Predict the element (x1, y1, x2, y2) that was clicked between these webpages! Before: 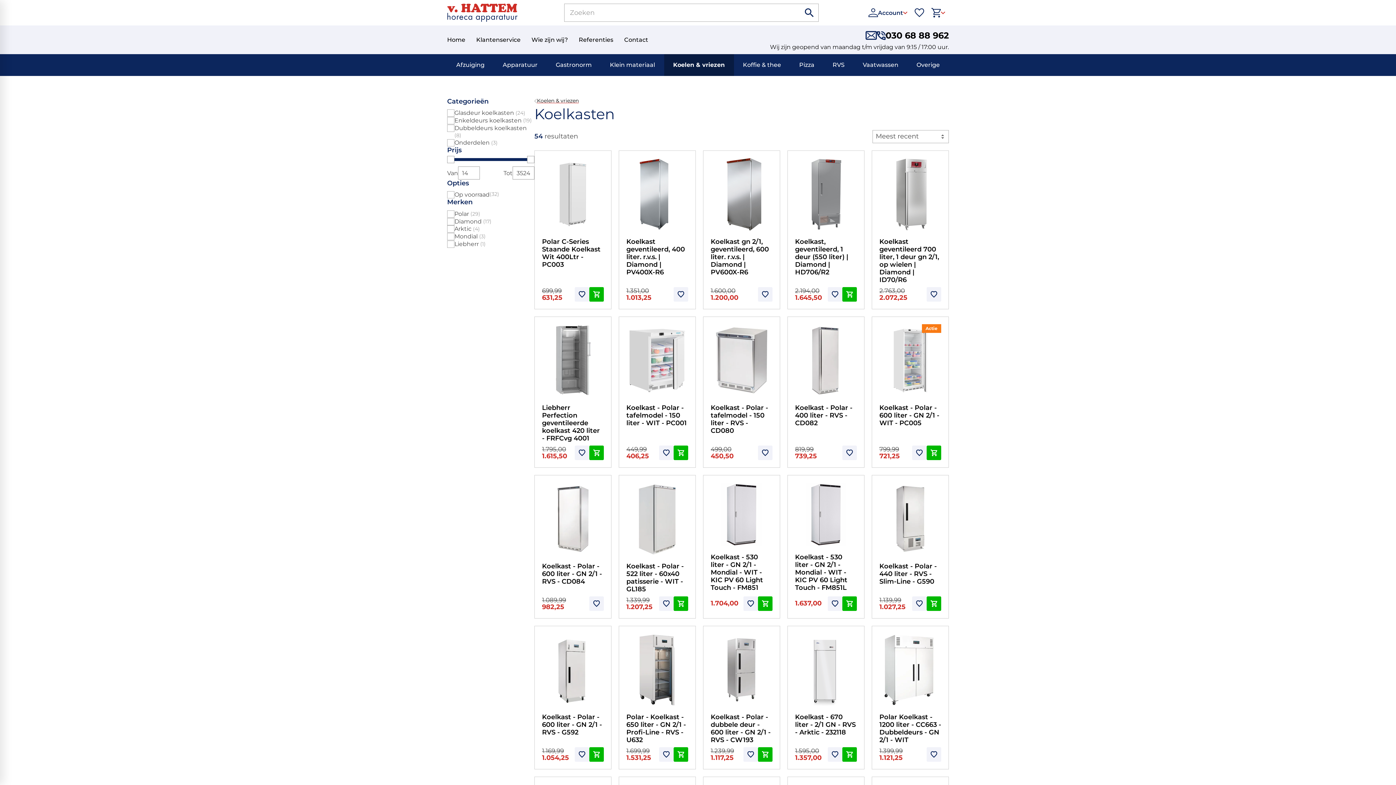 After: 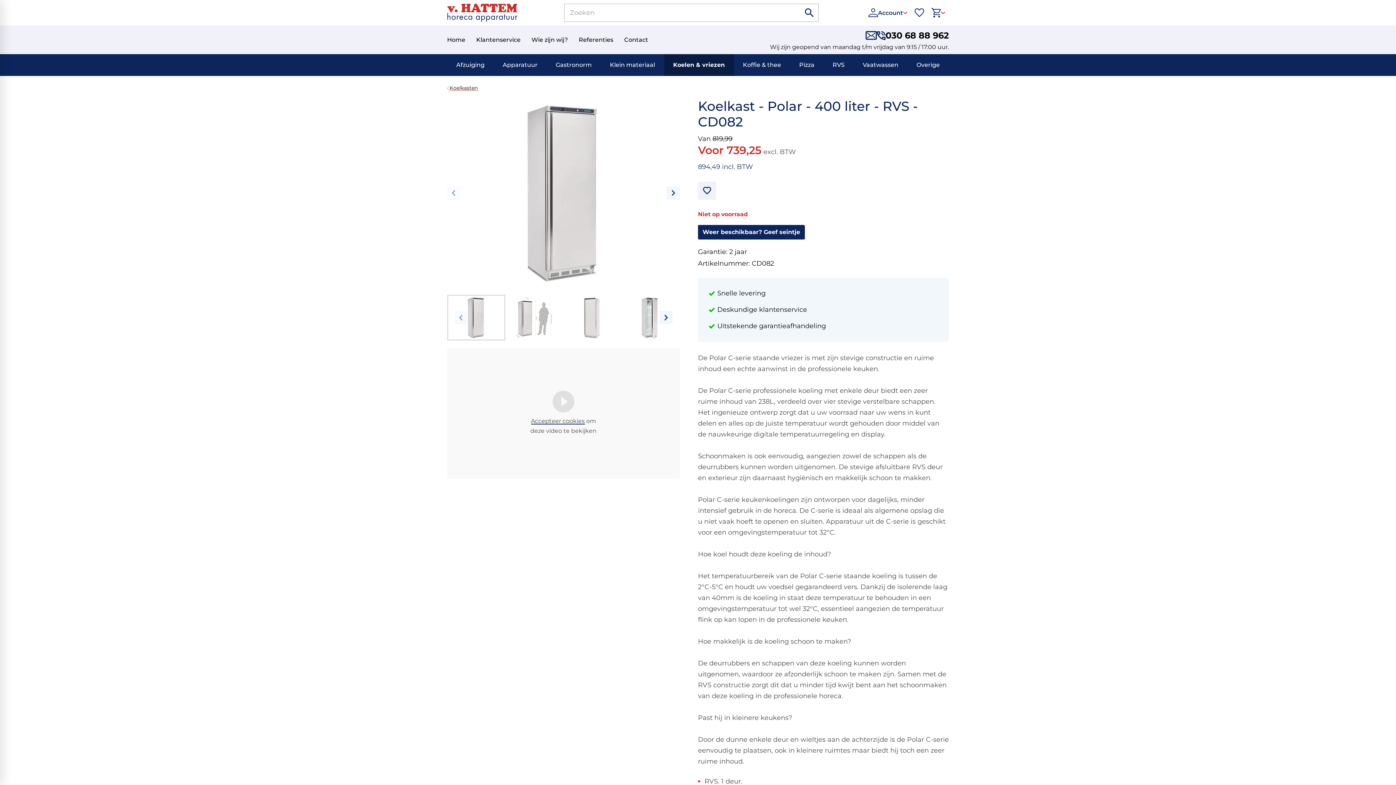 Action: bbox: (789, 324, 862, 397)